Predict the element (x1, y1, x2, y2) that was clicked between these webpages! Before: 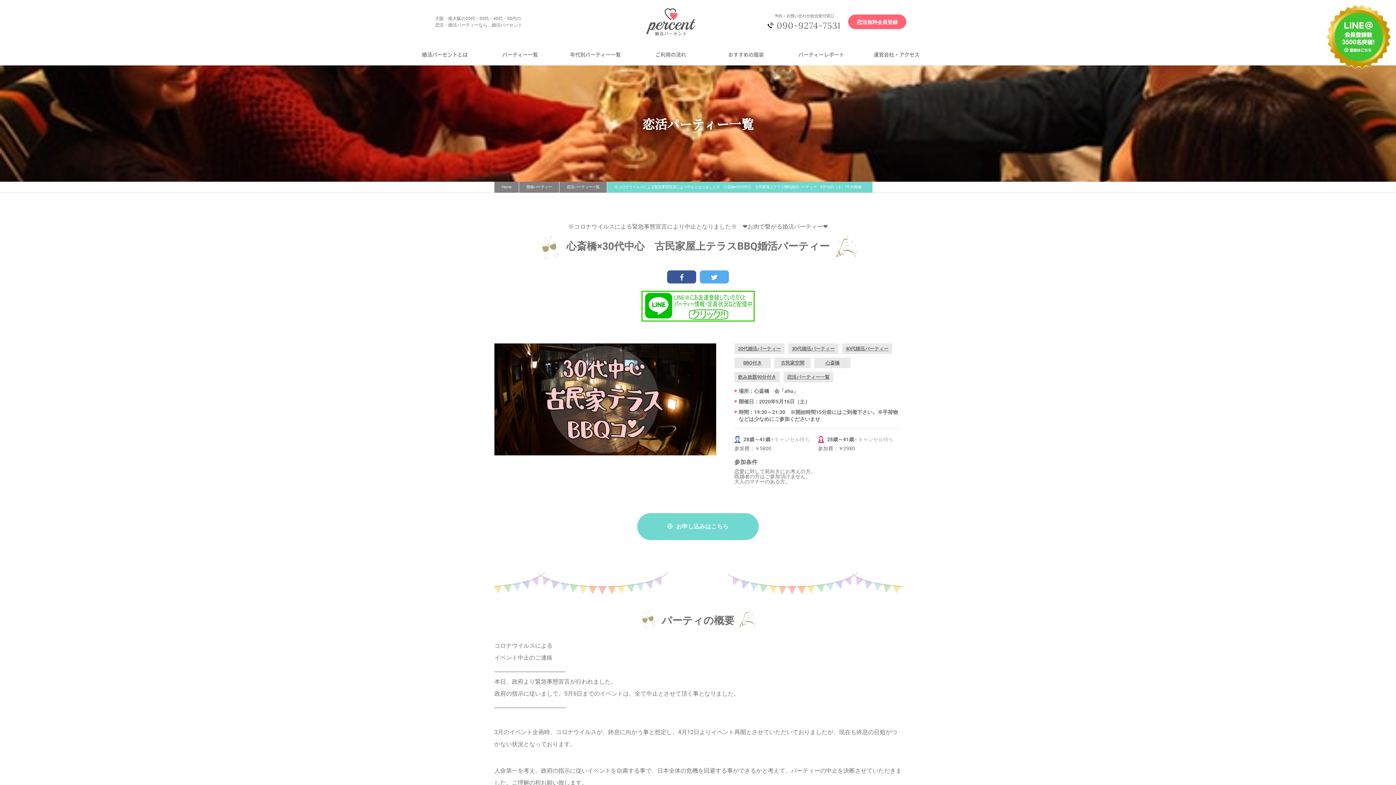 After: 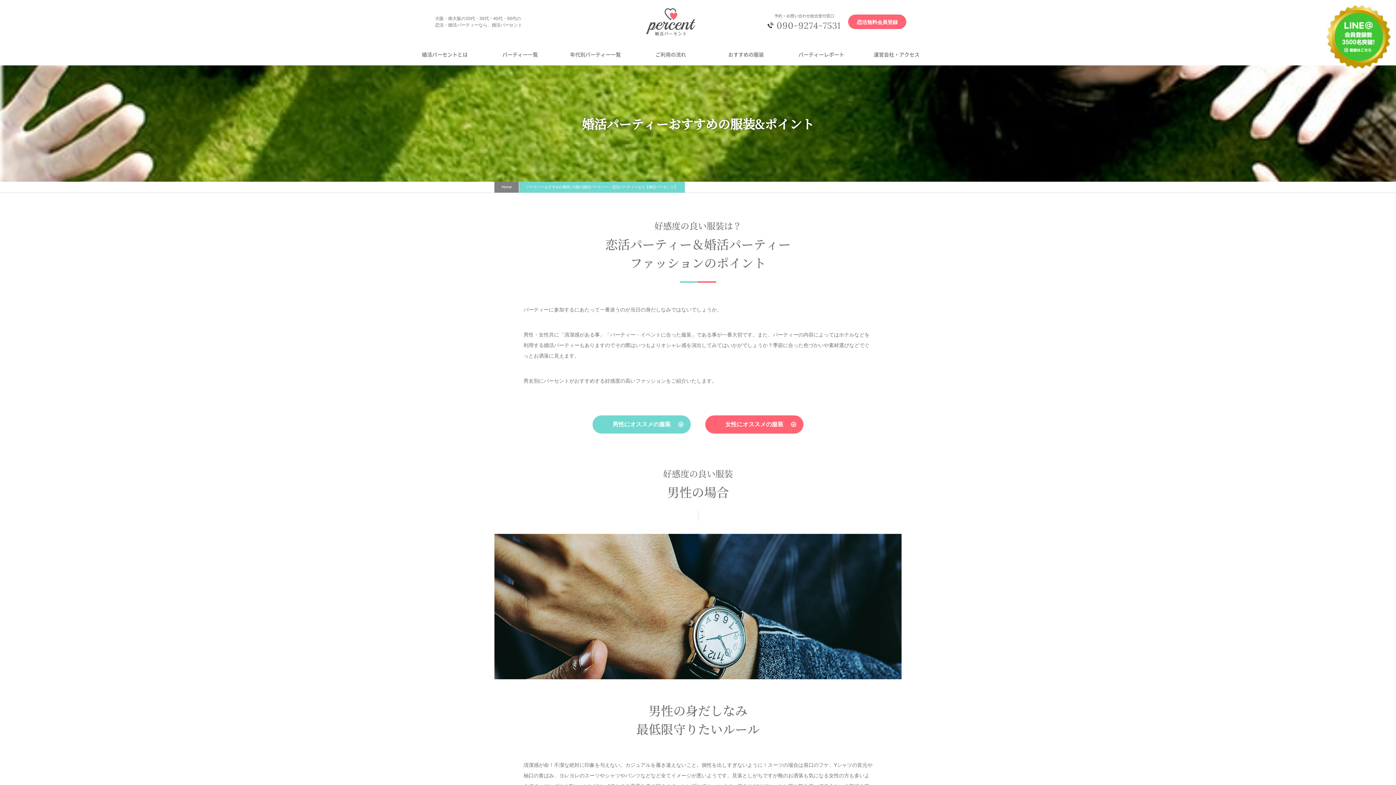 Action: label: おすすめの服装 bbox: (708, 43, 783, 65)